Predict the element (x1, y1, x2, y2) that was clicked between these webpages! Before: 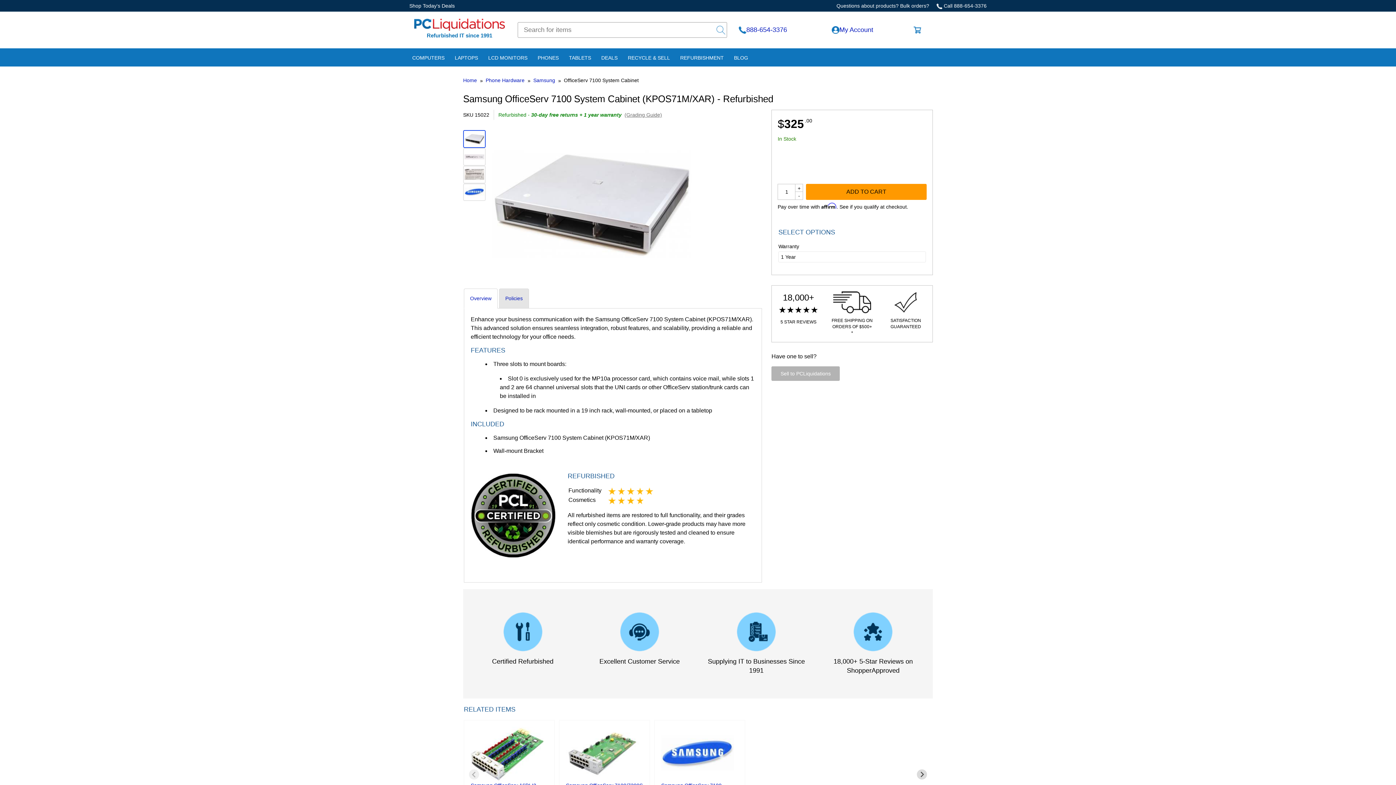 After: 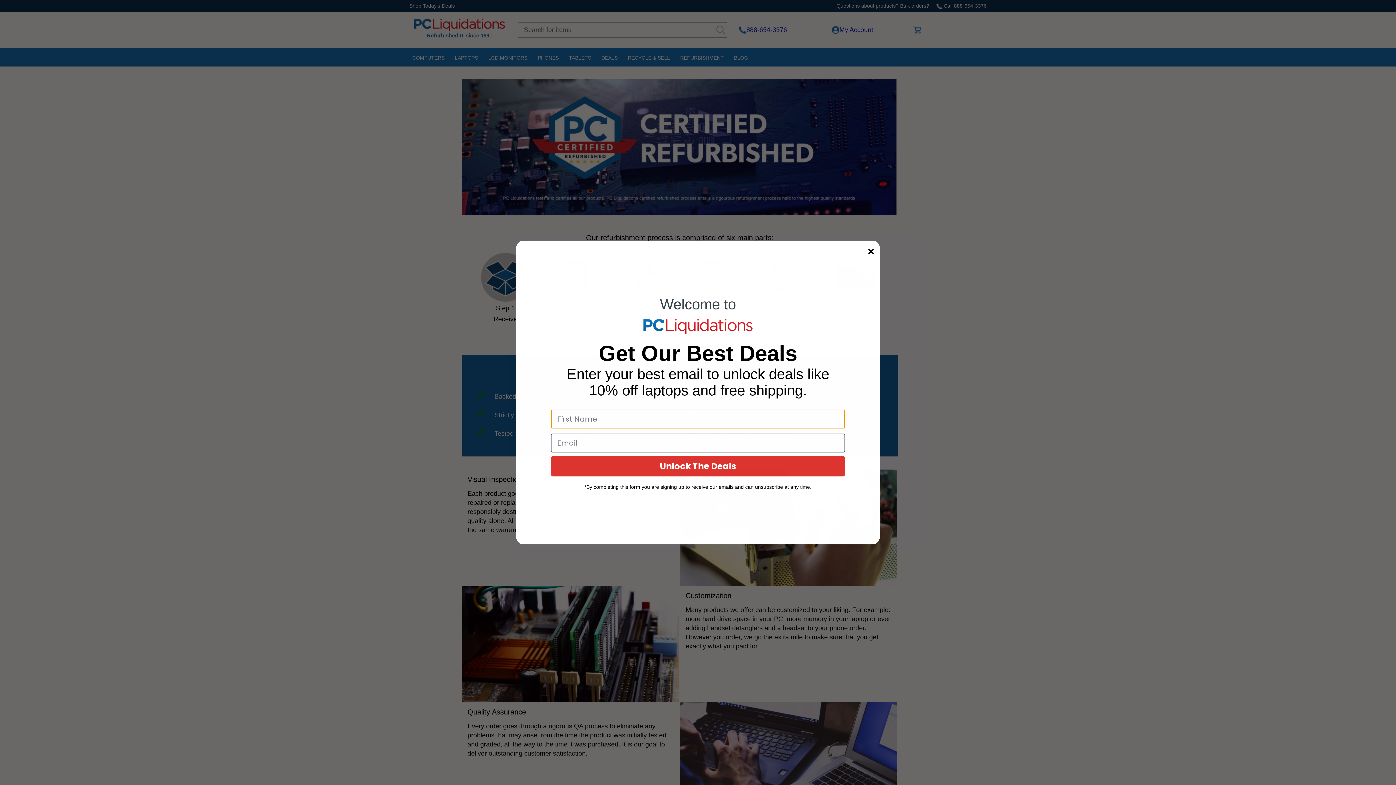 Action: bbox: (675, 49, 729, 66) label: REFURBISHMENT